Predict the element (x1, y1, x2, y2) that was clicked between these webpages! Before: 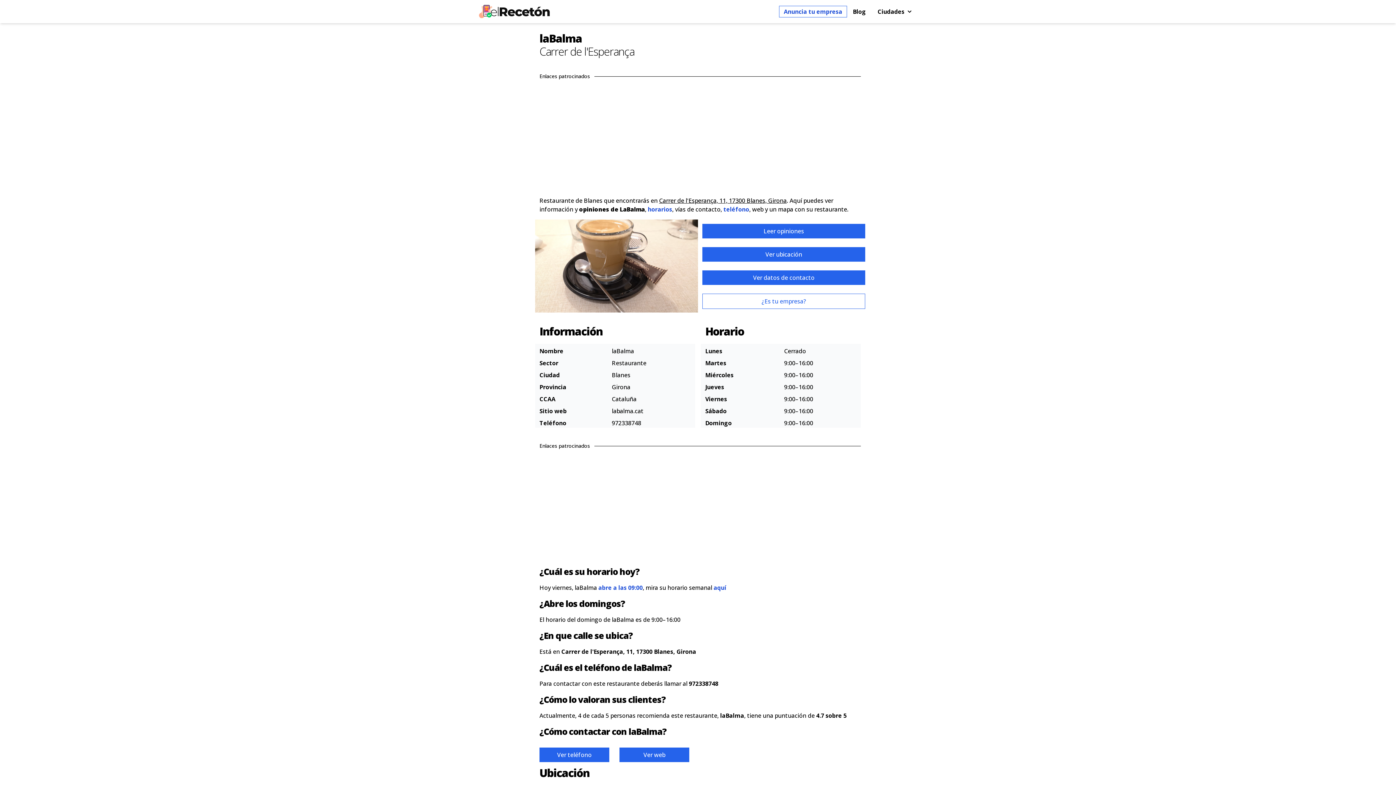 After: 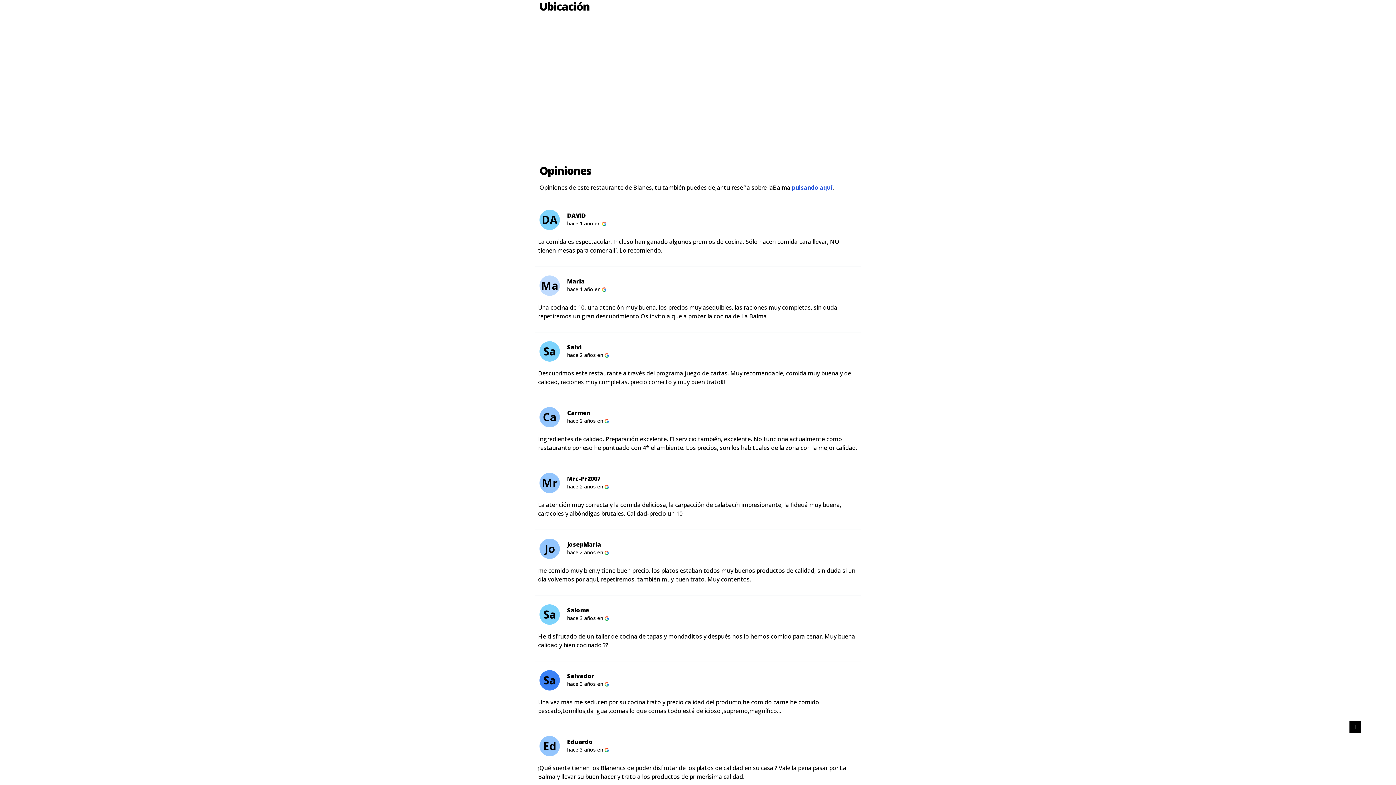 Action: bbox: (698, 250, 869, 258) label: Ver ubicación